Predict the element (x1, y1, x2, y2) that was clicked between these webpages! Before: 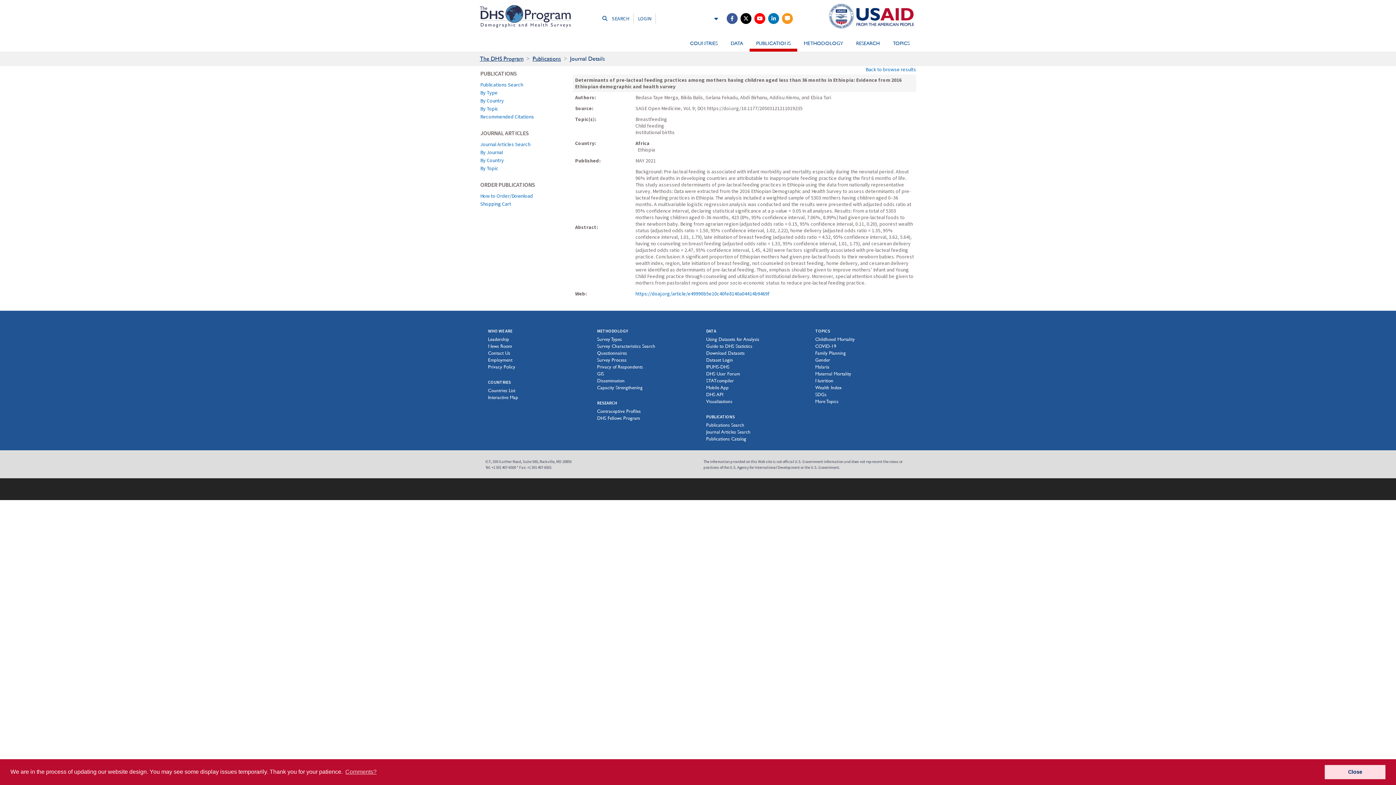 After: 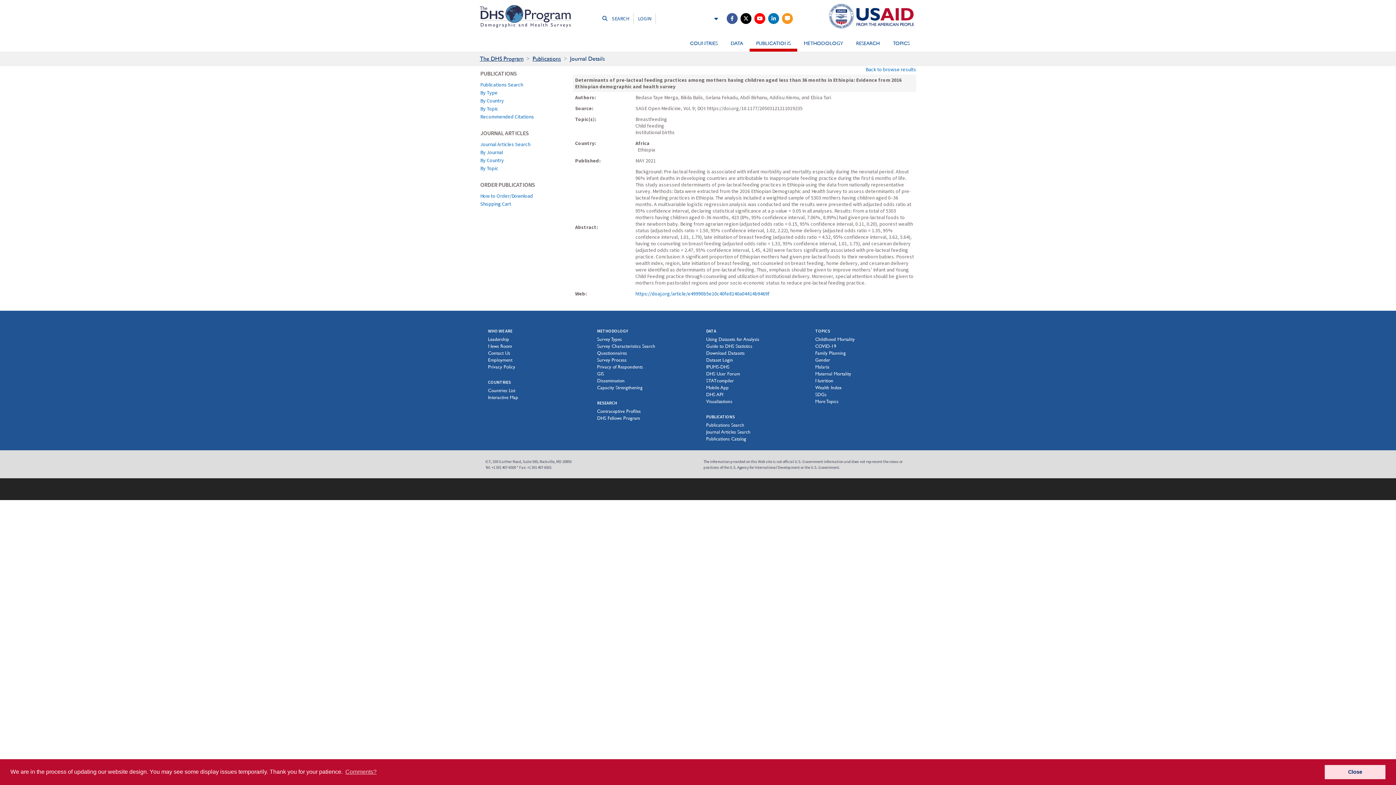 Action: bbox: (782, 8, 793, 28)